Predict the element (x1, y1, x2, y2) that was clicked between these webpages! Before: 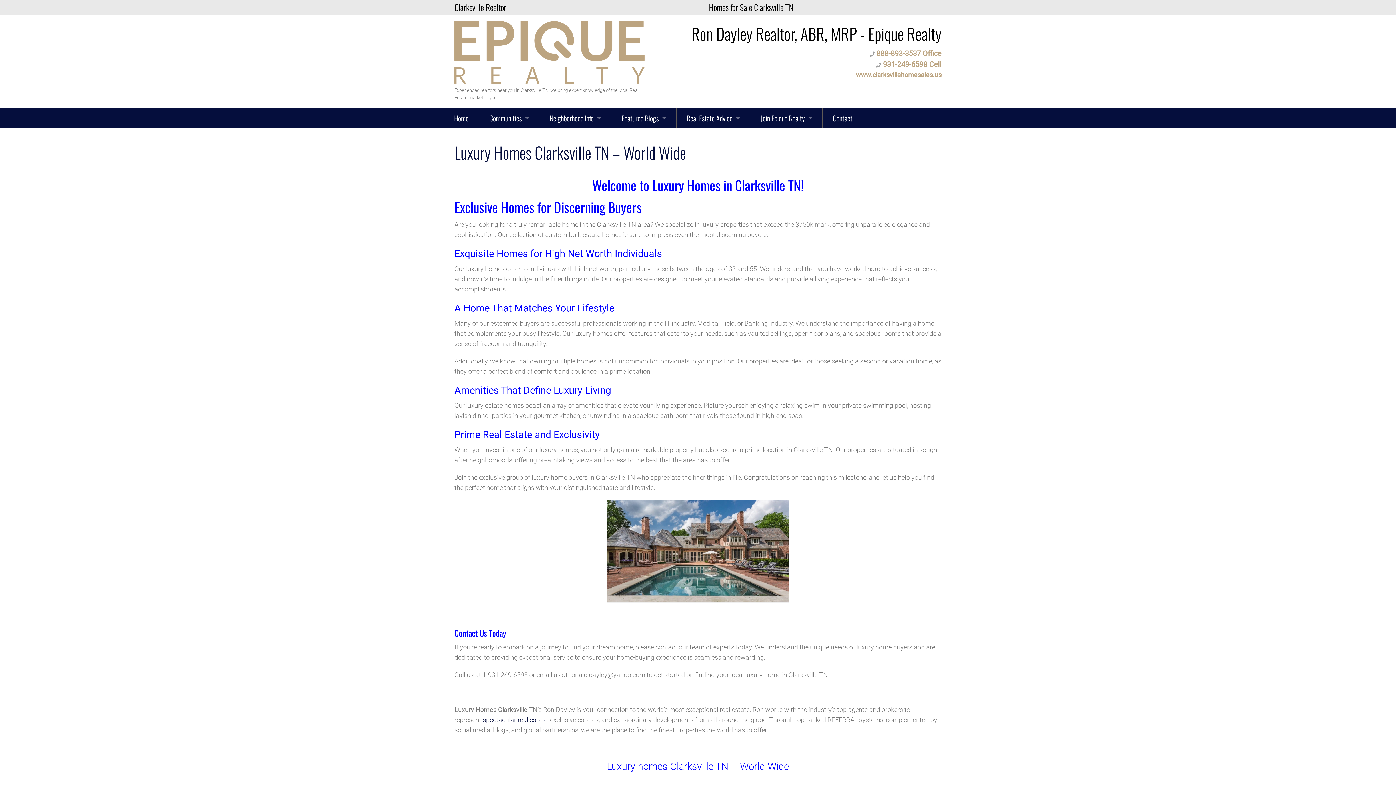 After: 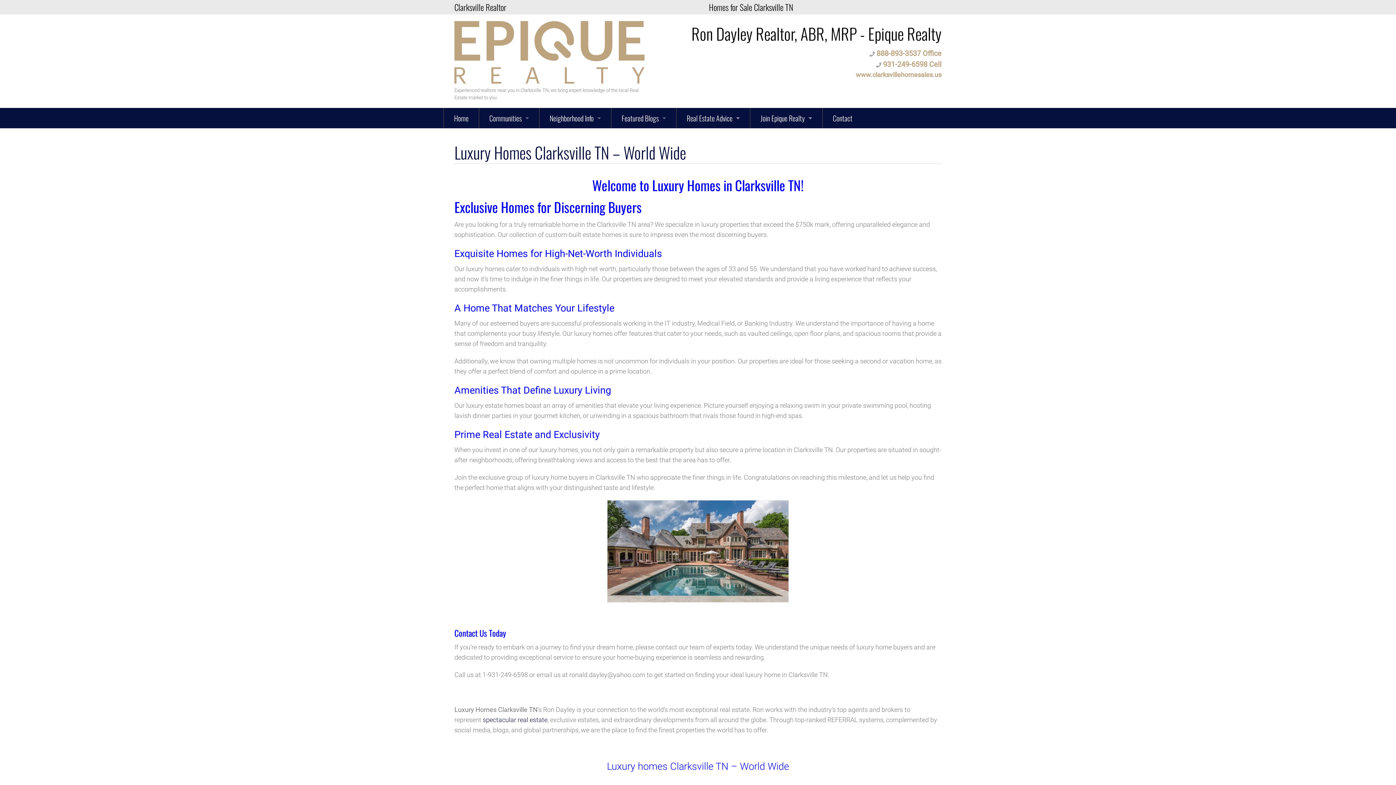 Action: label: 931-249-6598 Cell bbox: (883, 59, 941, 68)